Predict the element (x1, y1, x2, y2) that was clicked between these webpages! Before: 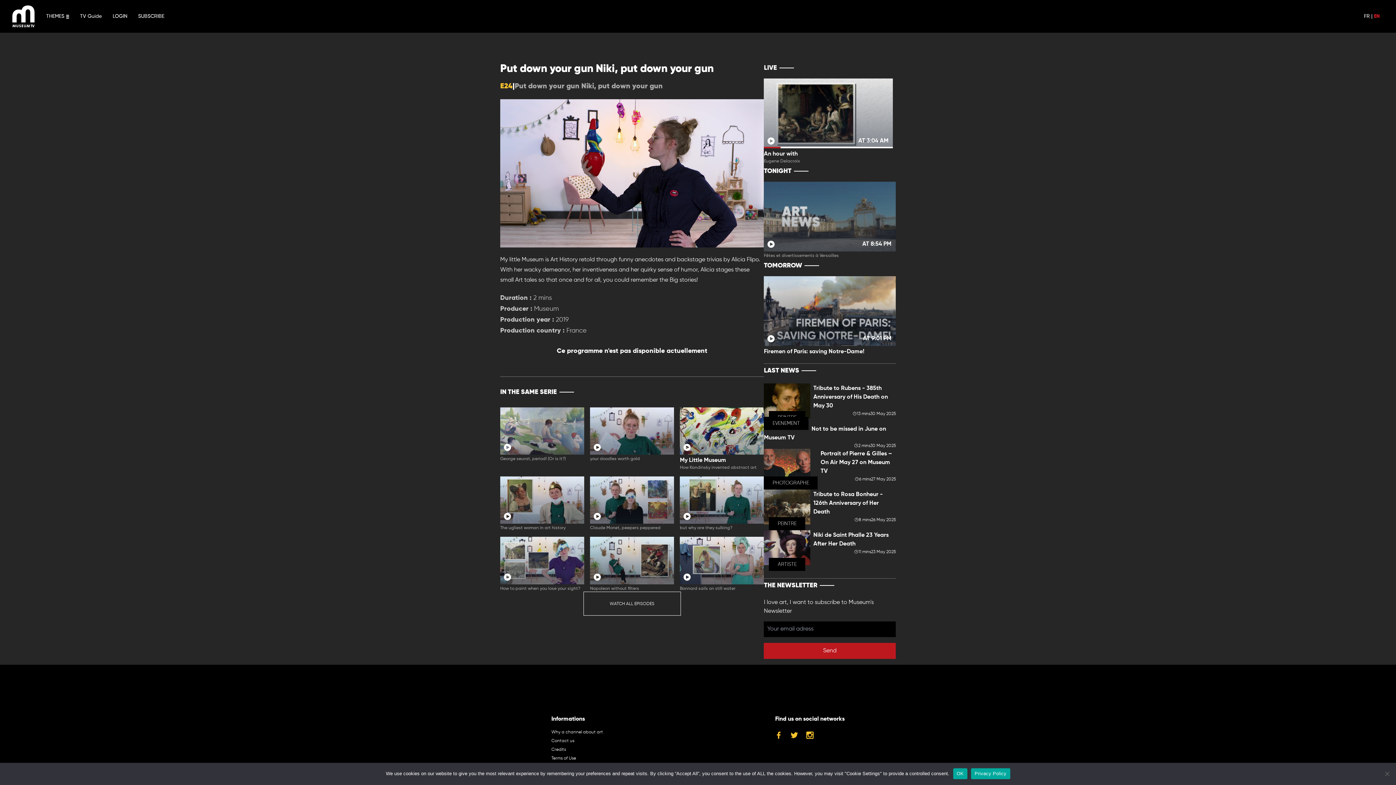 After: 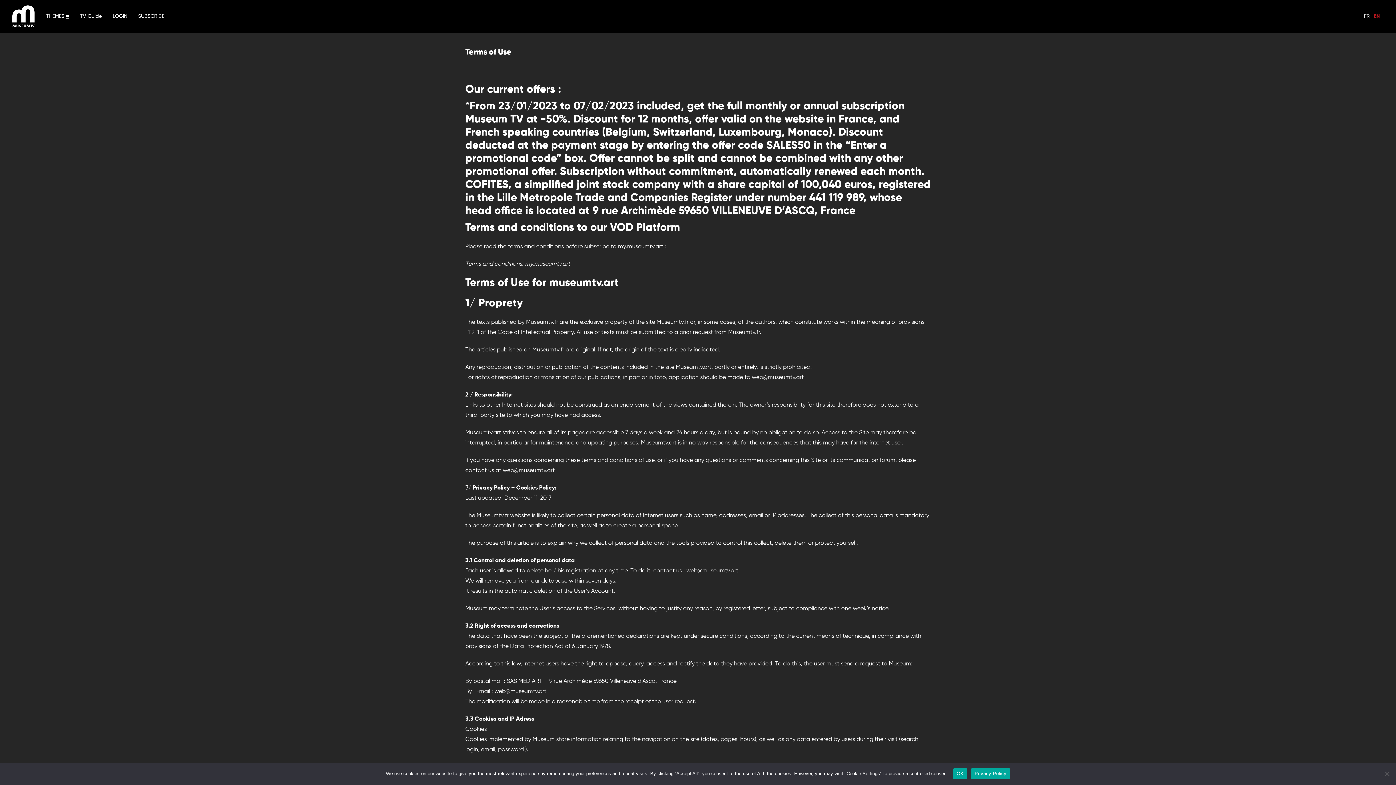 Action: bbox: (551, 756, 576, 761) label: Terms of Use